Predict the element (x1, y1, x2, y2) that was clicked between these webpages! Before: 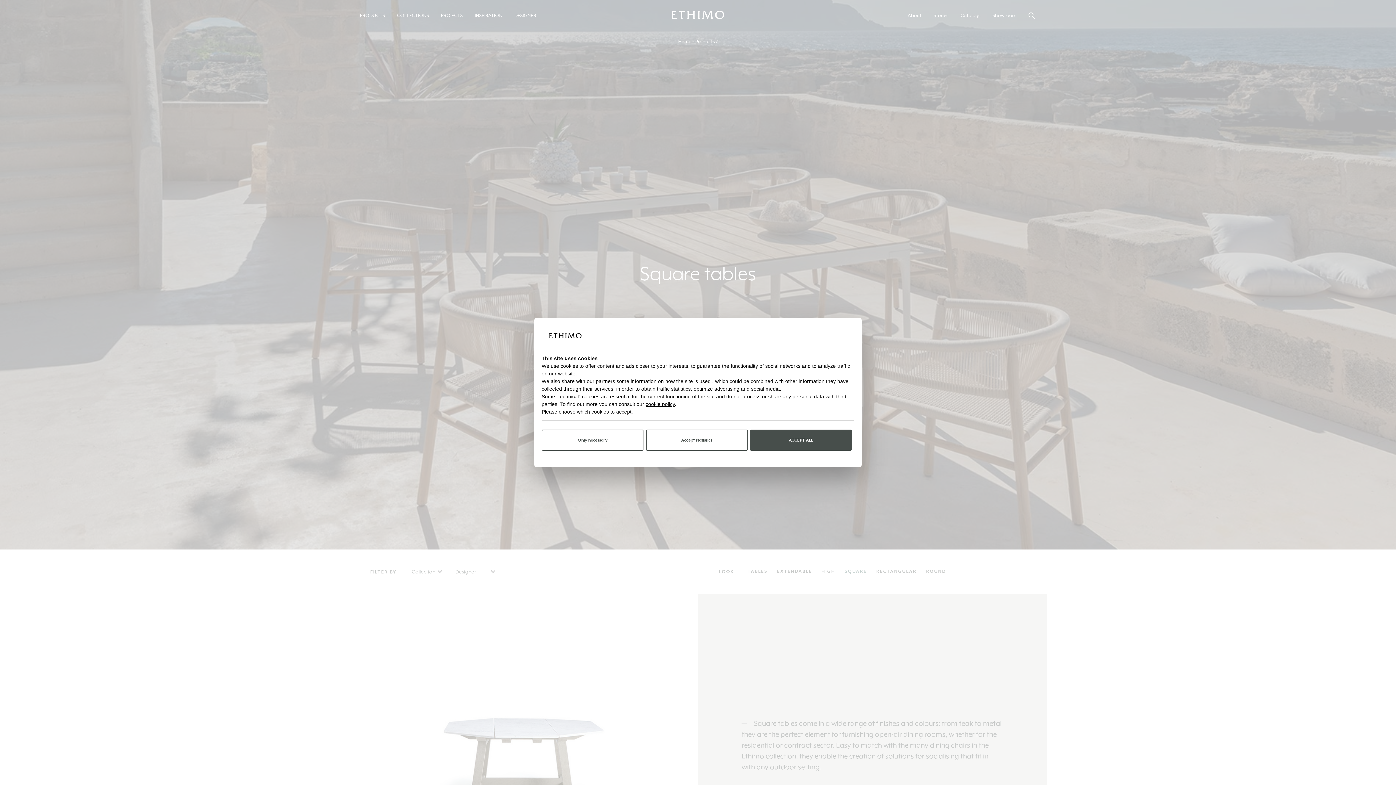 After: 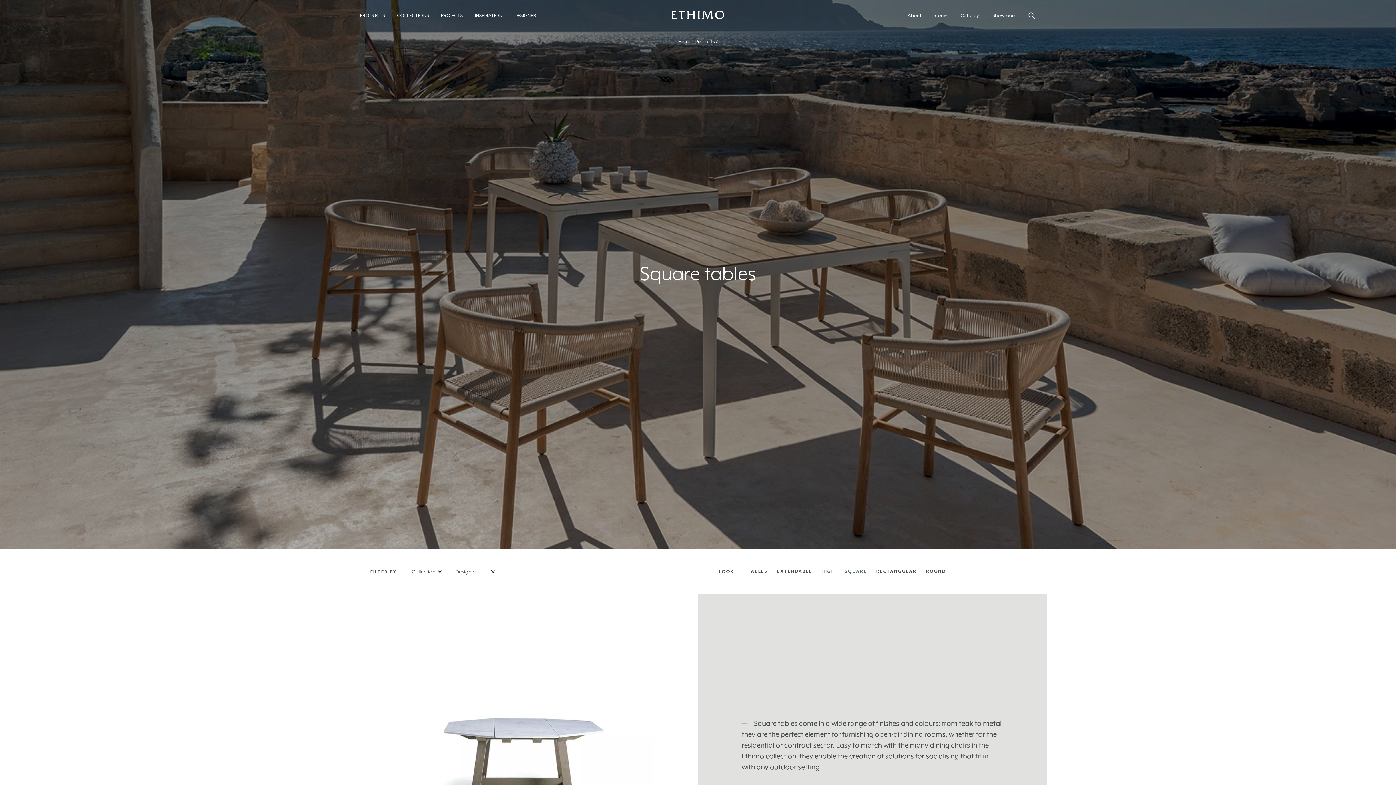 Action: label: ACCEPT ALL bbox: (750, 429, 852, 451)